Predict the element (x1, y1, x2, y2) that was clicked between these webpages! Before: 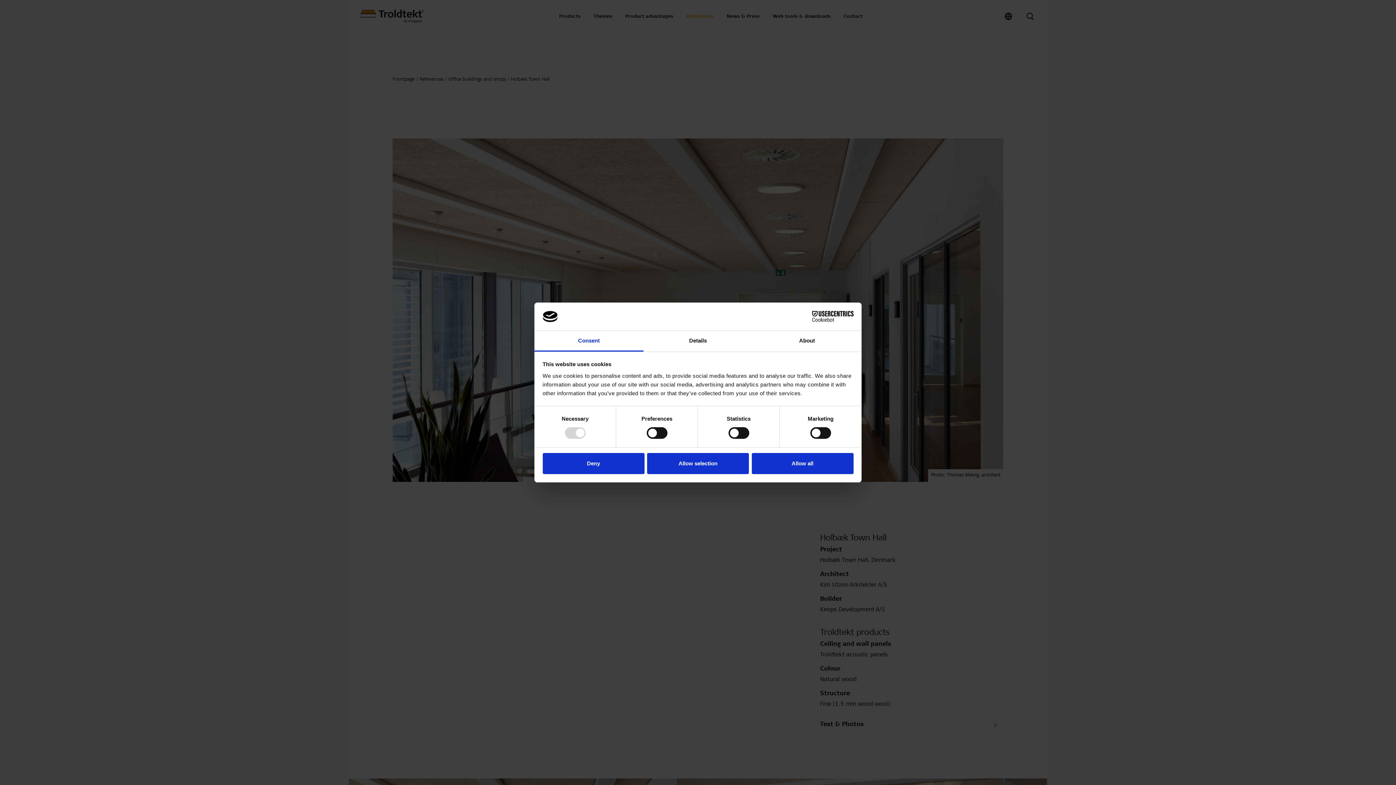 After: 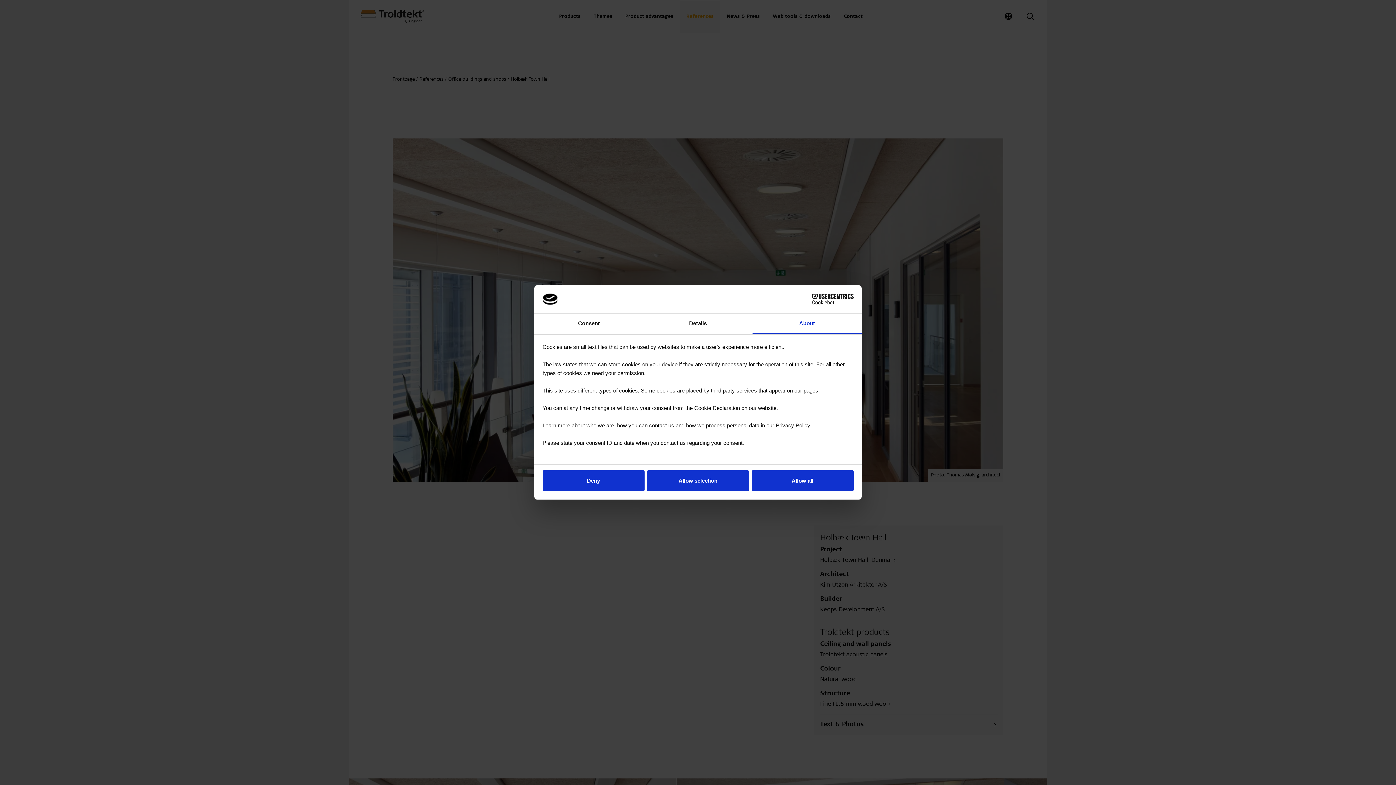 Action: label: About bbox: (752, 331, 861, 351)